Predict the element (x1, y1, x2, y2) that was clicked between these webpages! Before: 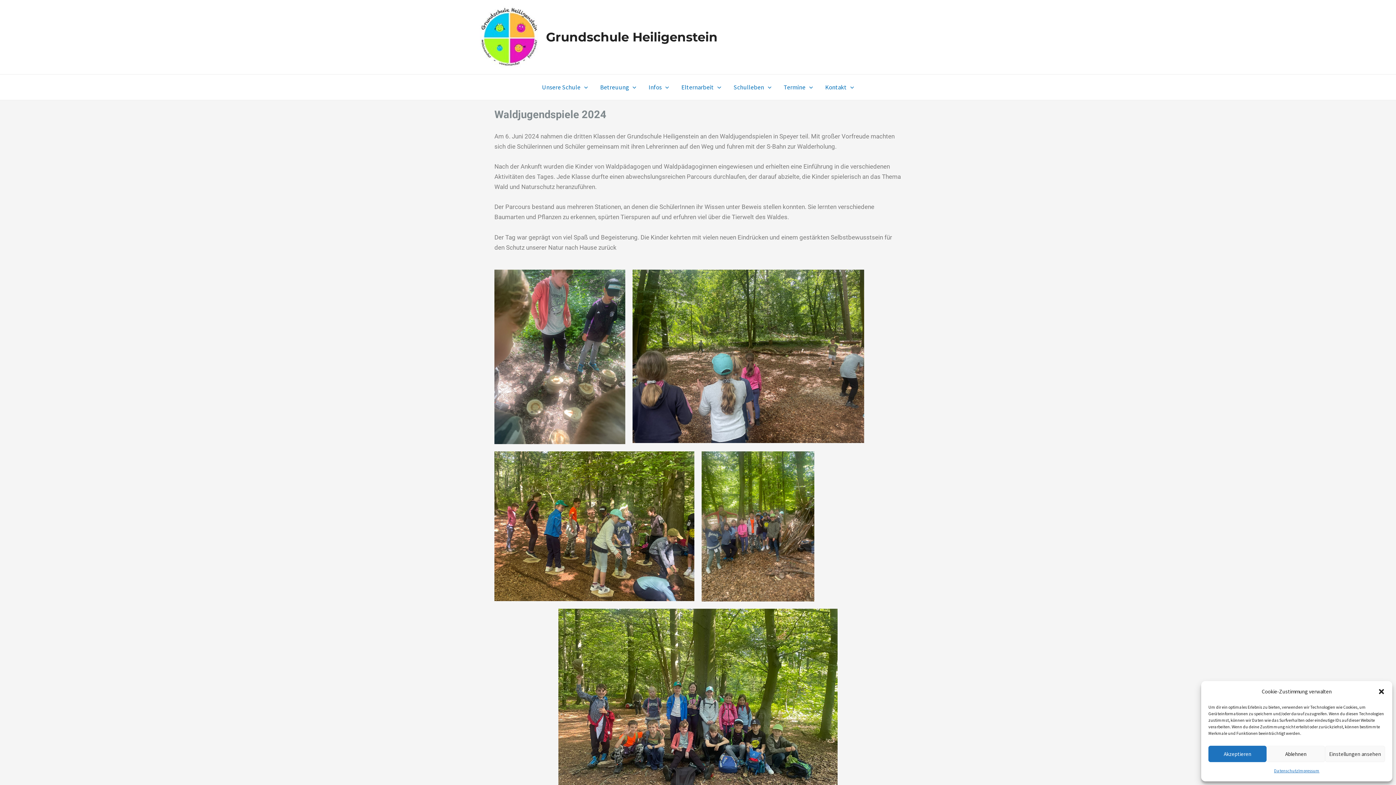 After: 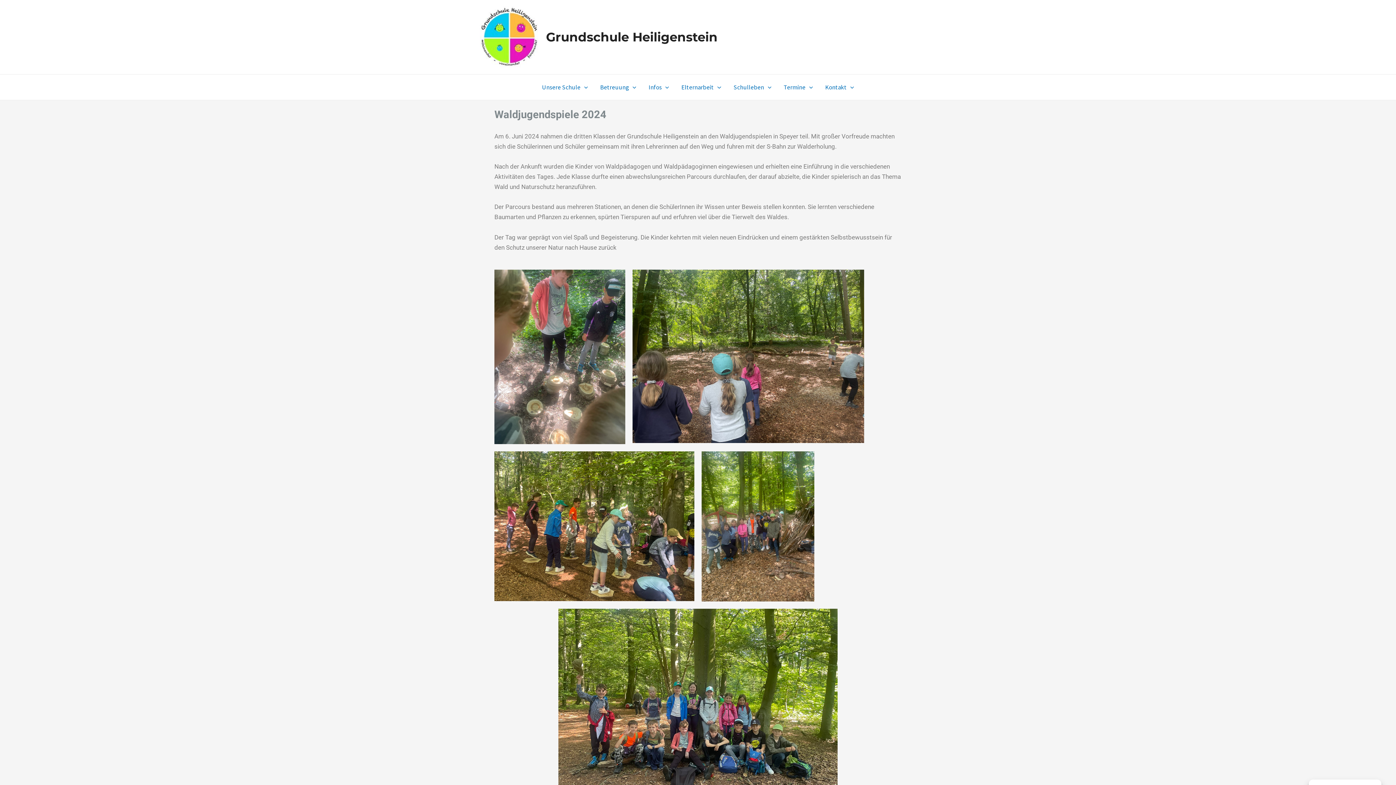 Action: label: close-dialog bbox: (1378, 688, 1385, 695)